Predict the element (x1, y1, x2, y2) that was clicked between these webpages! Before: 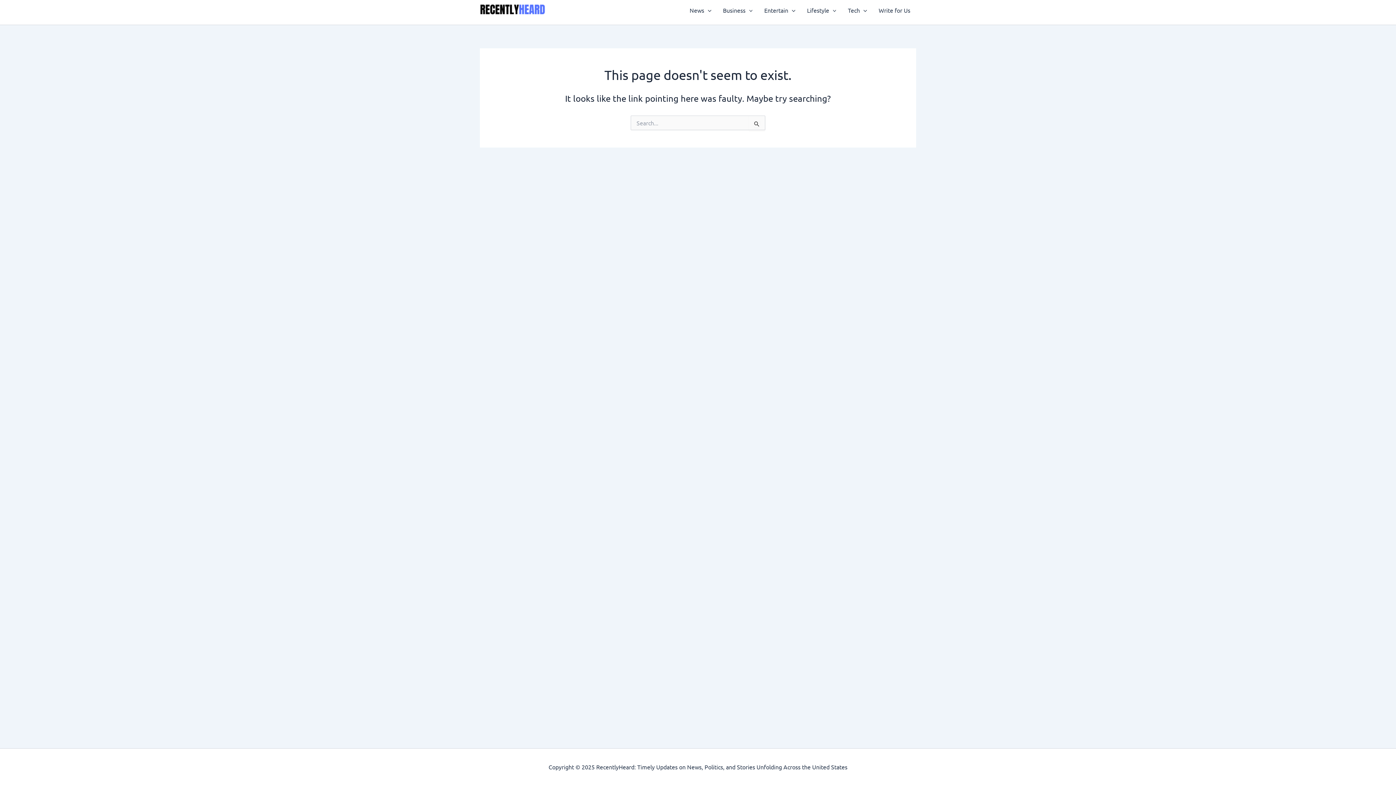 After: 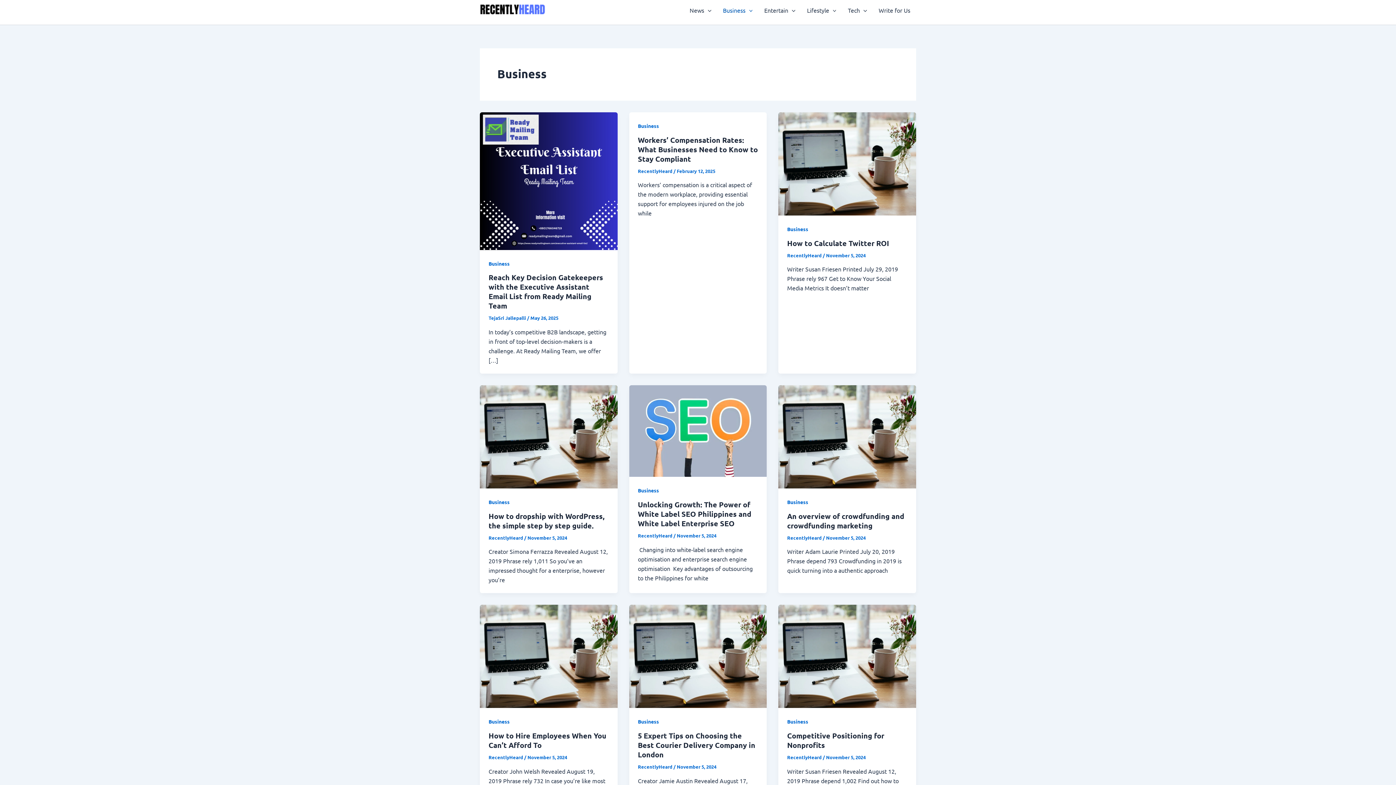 Action: label: Business bbox: (717, -4, 758, 24)